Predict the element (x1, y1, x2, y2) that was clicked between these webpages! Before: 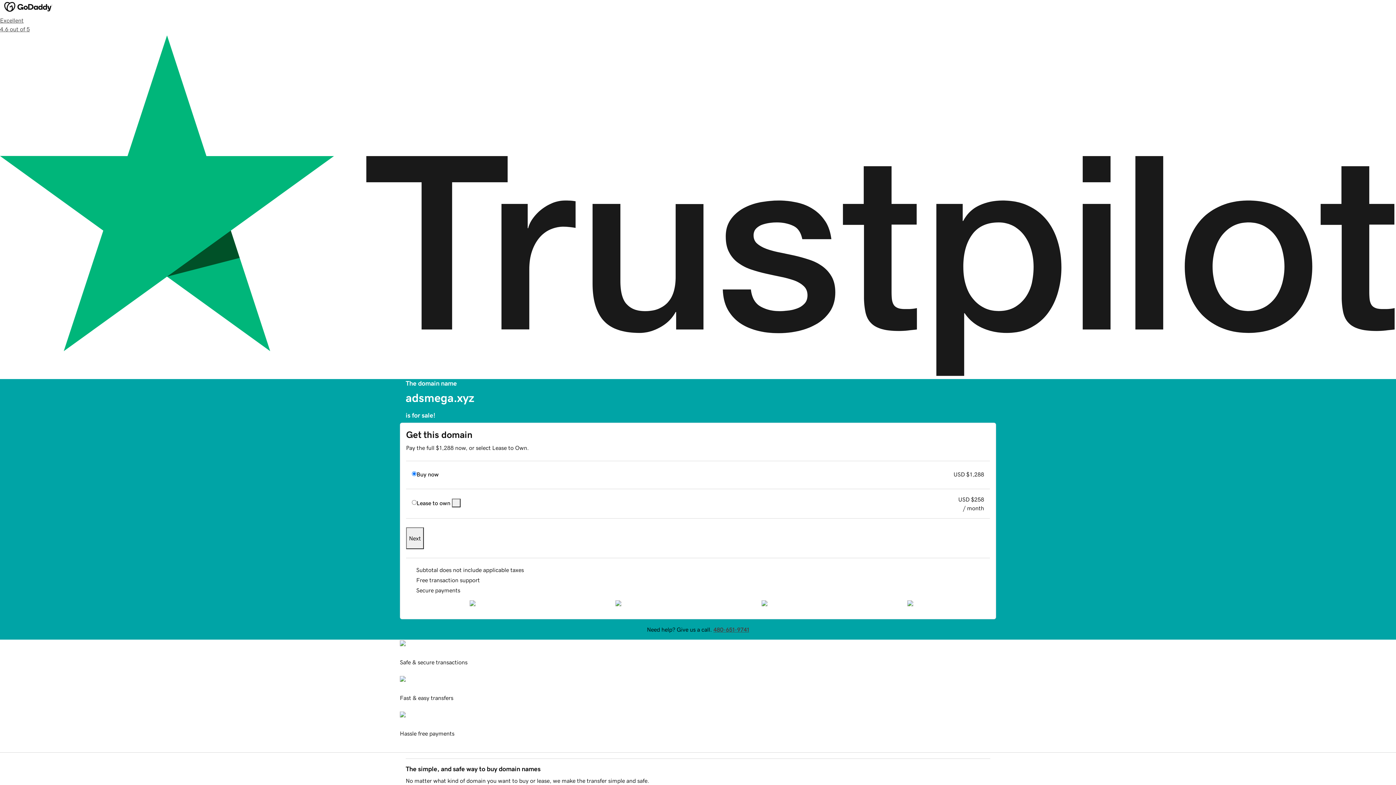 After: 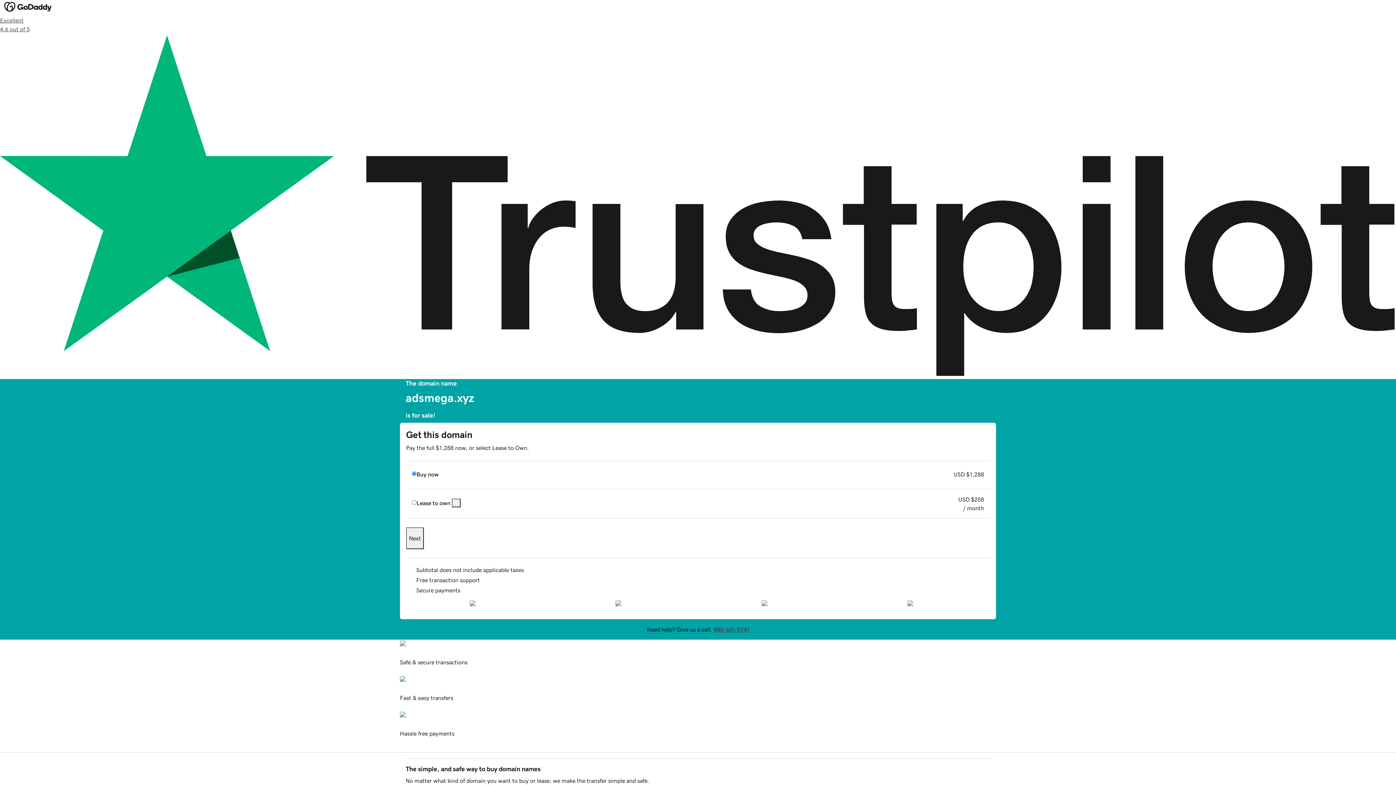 Action: label: Next bbox: (406, 527, 424, 549)